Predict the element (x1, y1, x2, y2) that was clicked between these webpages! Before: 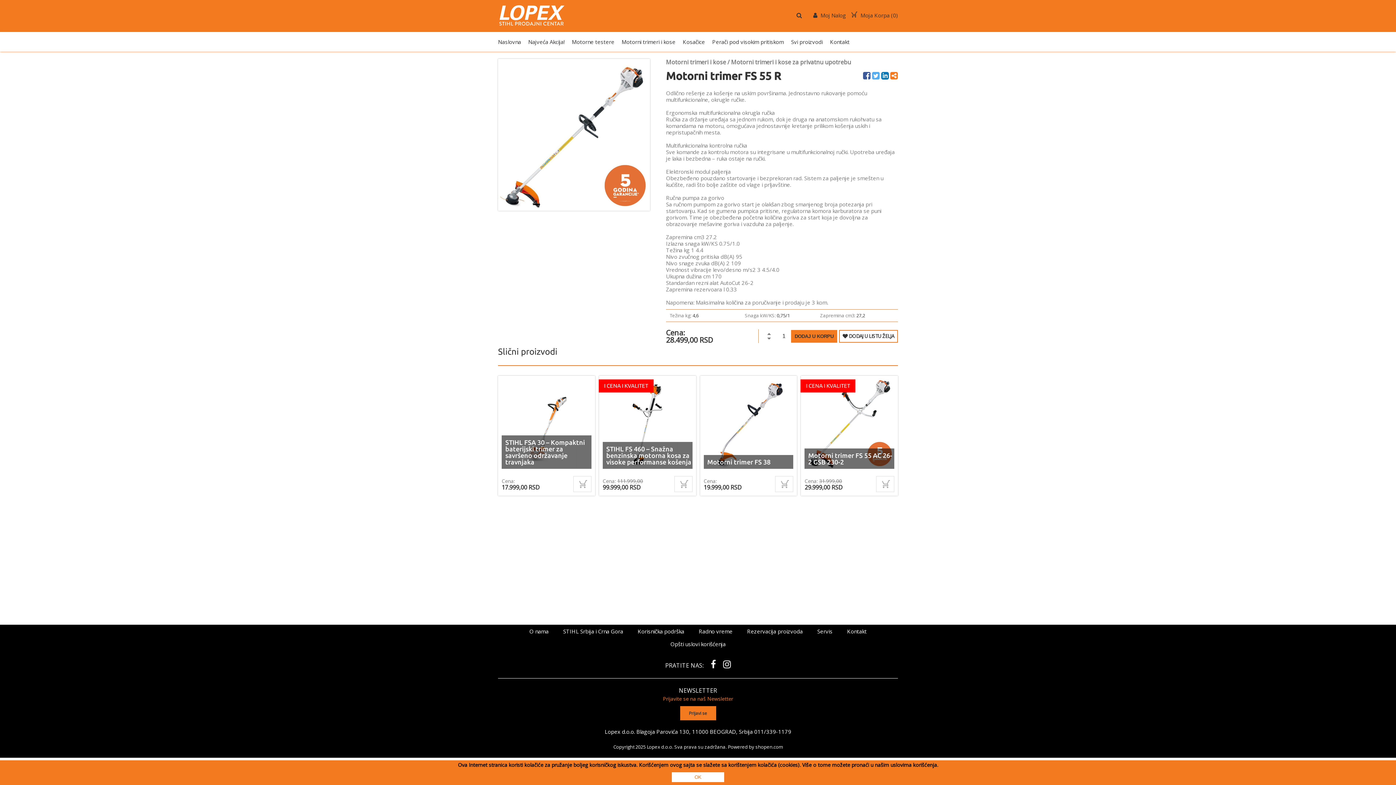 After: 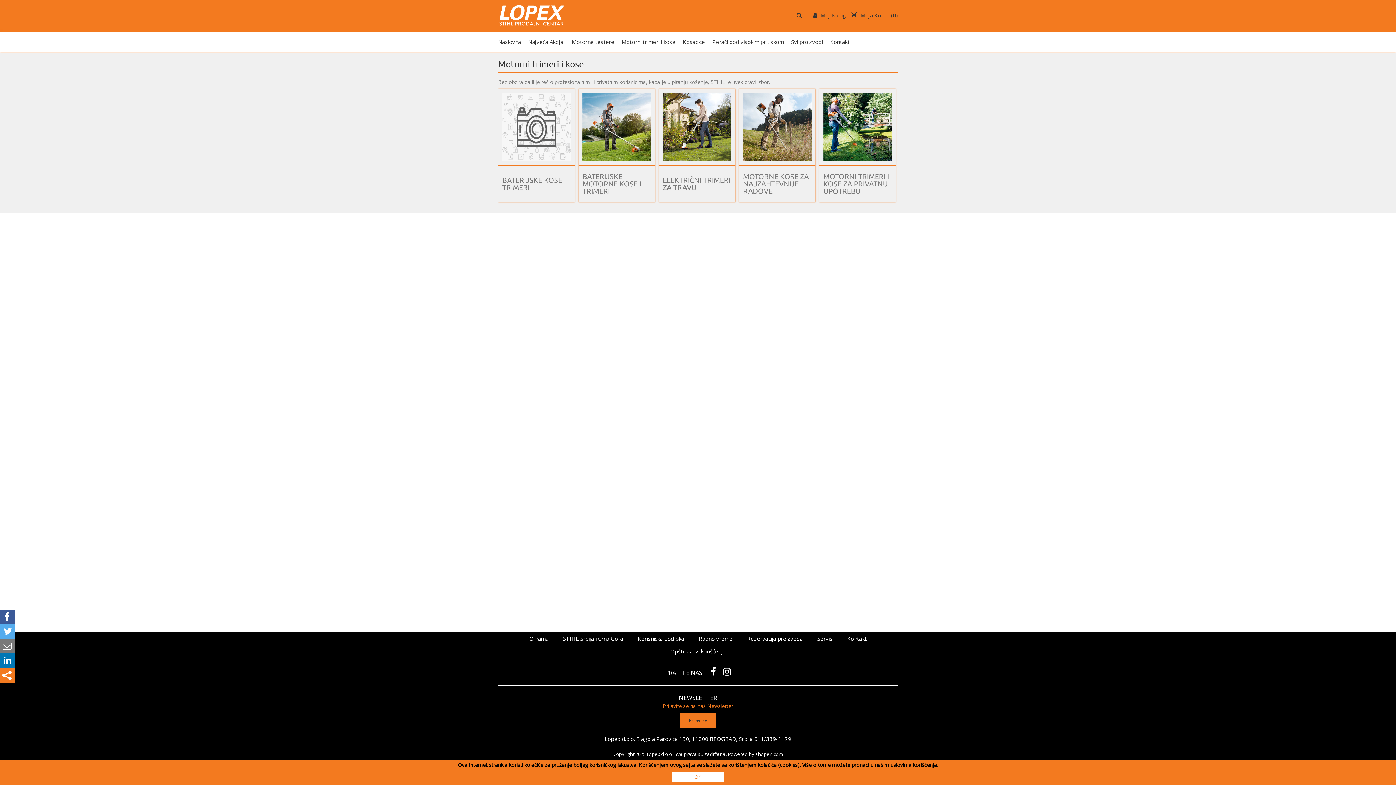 Action: label: Motorni trimeri i kose bbox: (614, 32, 675, 51)